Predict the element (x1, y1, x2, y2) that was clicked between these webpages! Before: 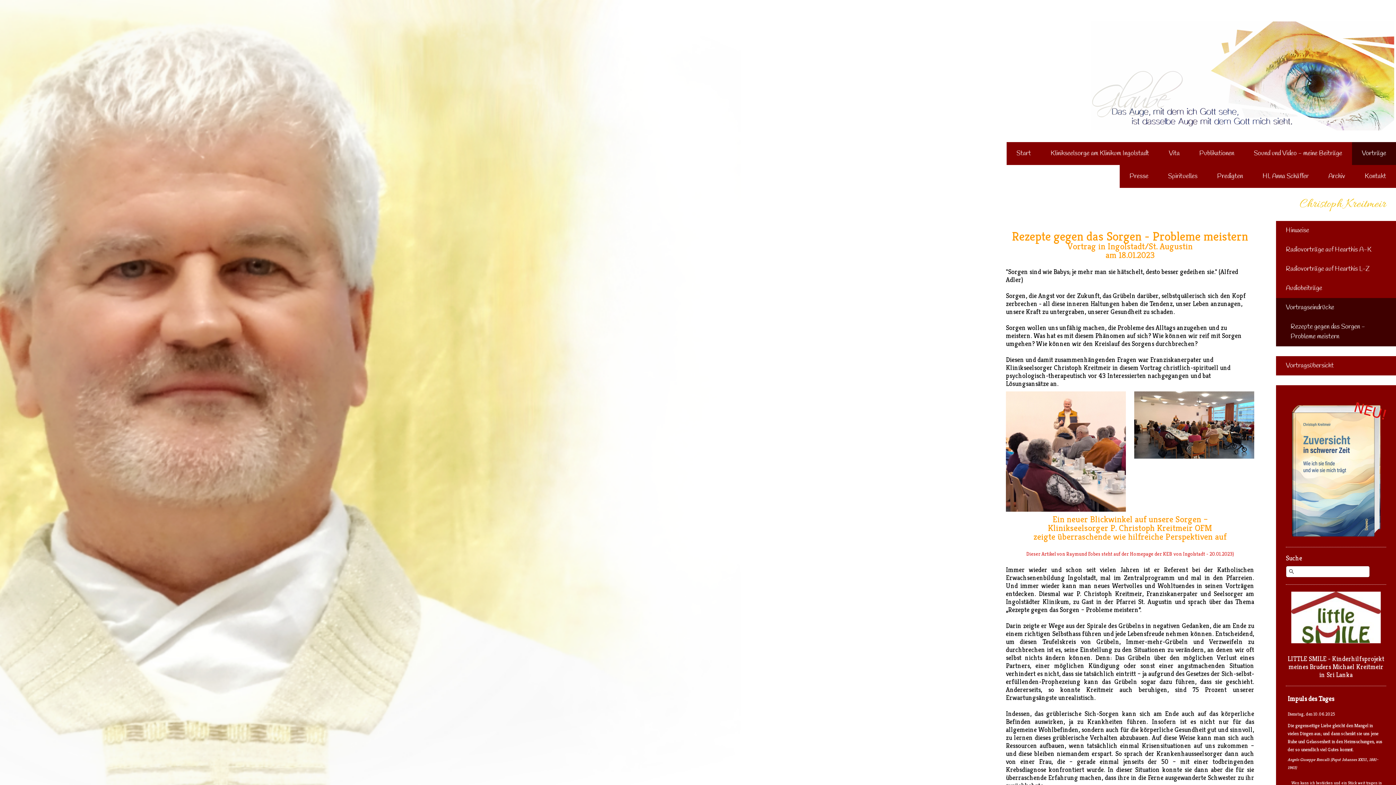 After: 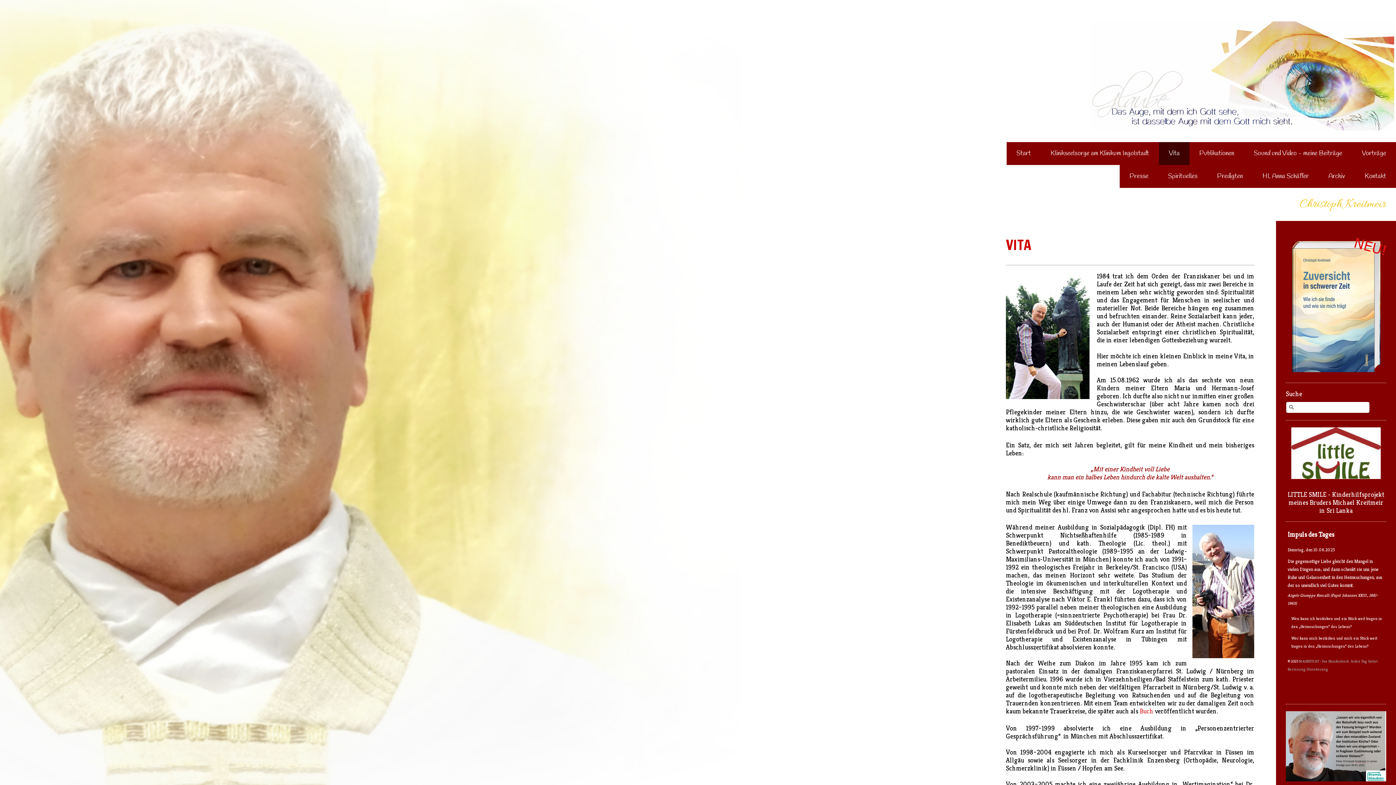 Action: bbox: (1159, 142, 1189, 165) label: Vita